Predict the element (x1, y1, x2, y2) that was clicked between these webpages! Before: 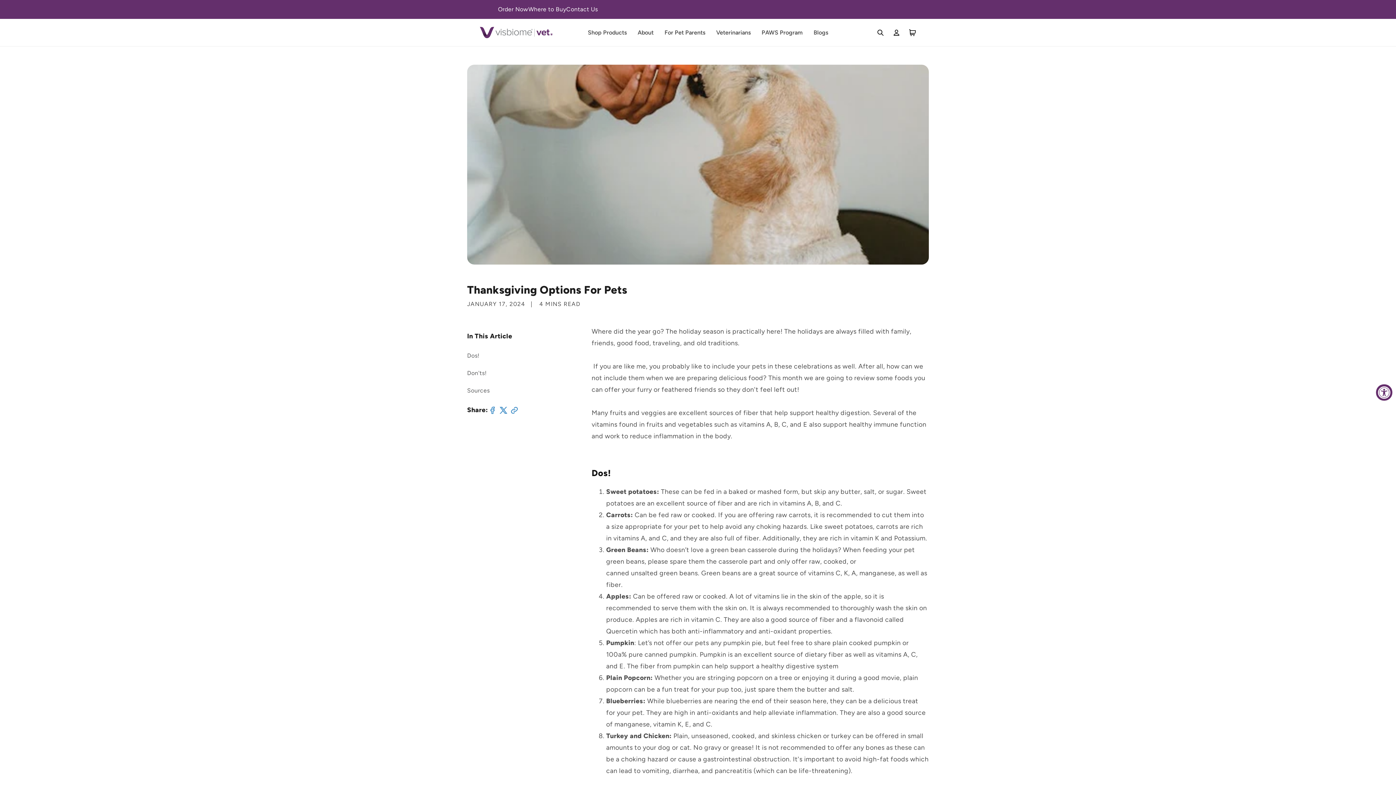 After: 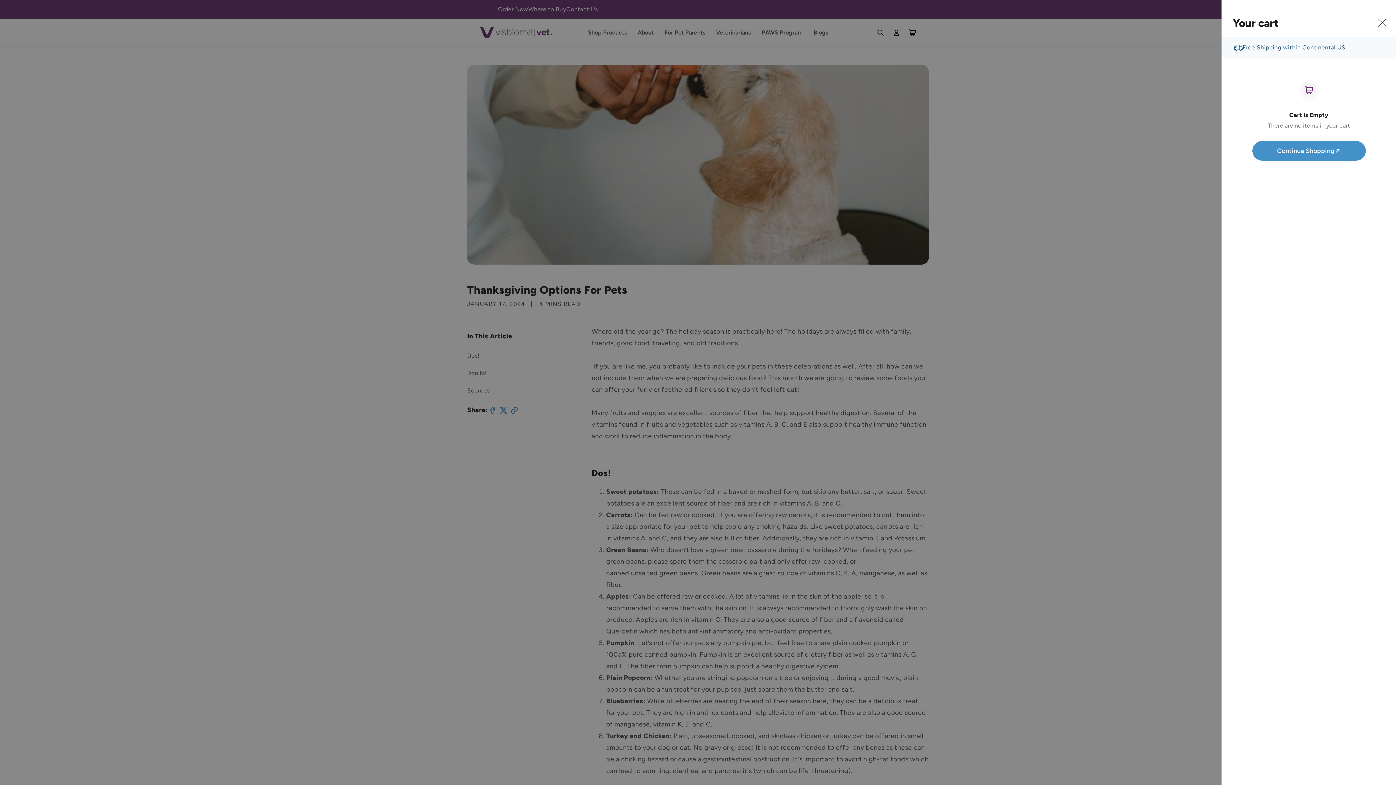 Action: label: Cart bbox: (904, 28, 920, 36)